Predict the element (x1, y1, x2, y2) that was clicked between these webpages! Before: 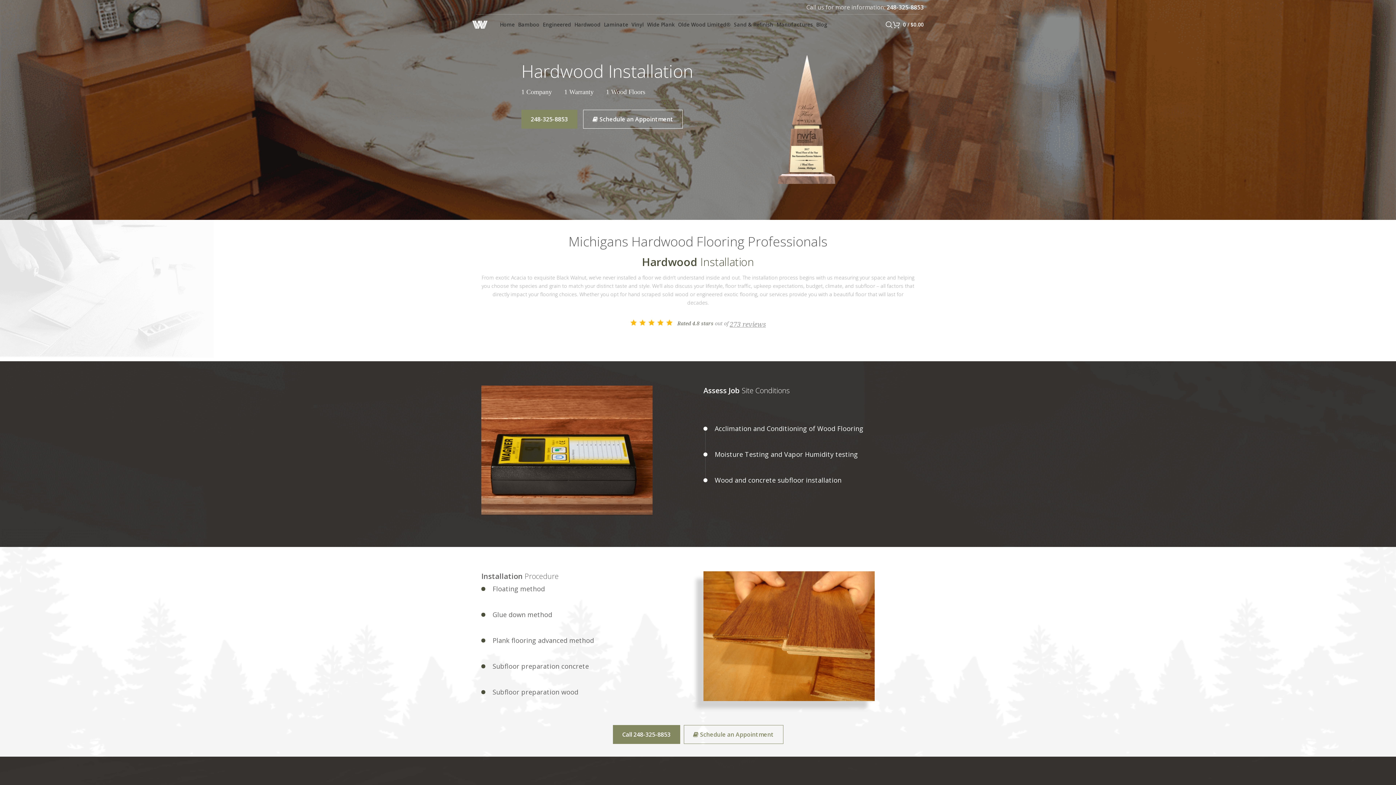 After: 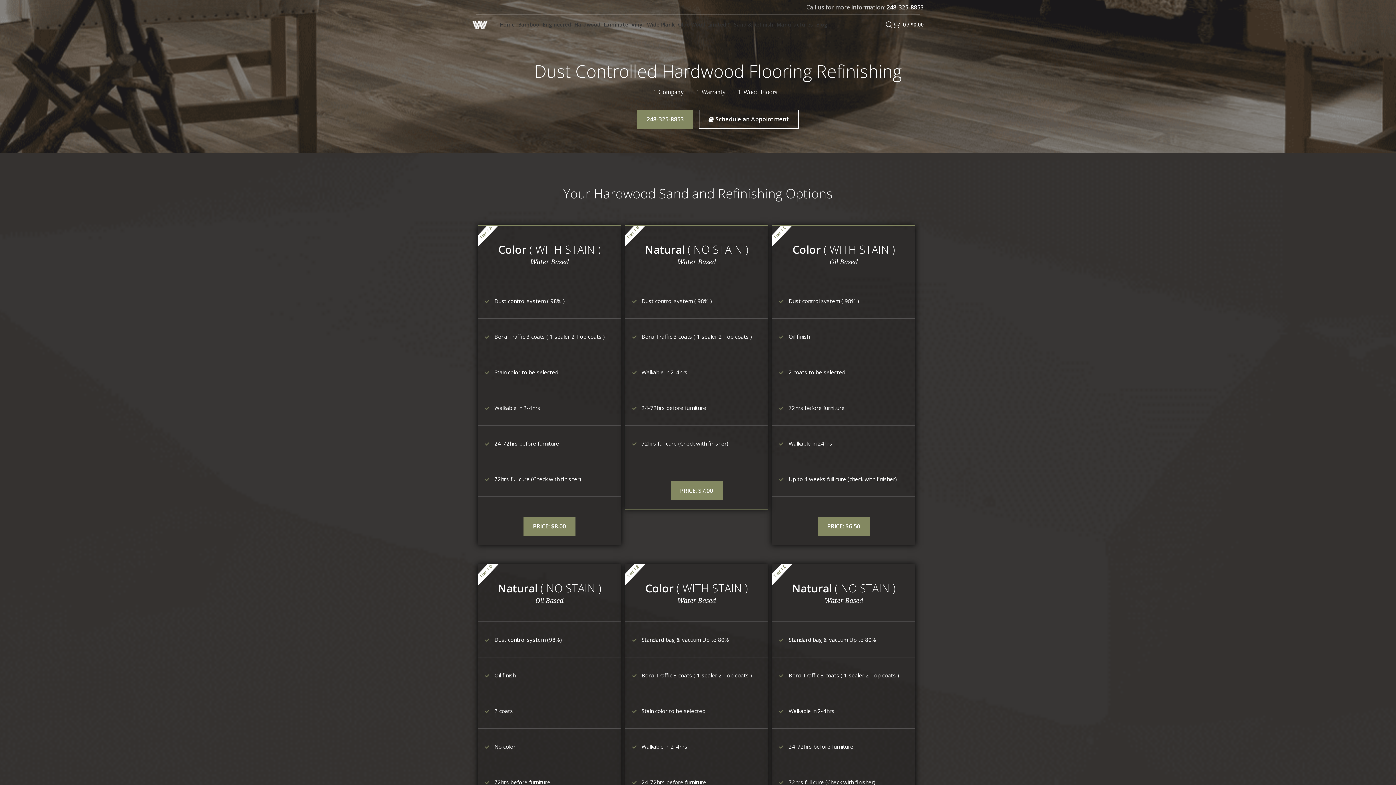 Action: bbox: (732, 17, 775, 31) label: Sand & Refinish